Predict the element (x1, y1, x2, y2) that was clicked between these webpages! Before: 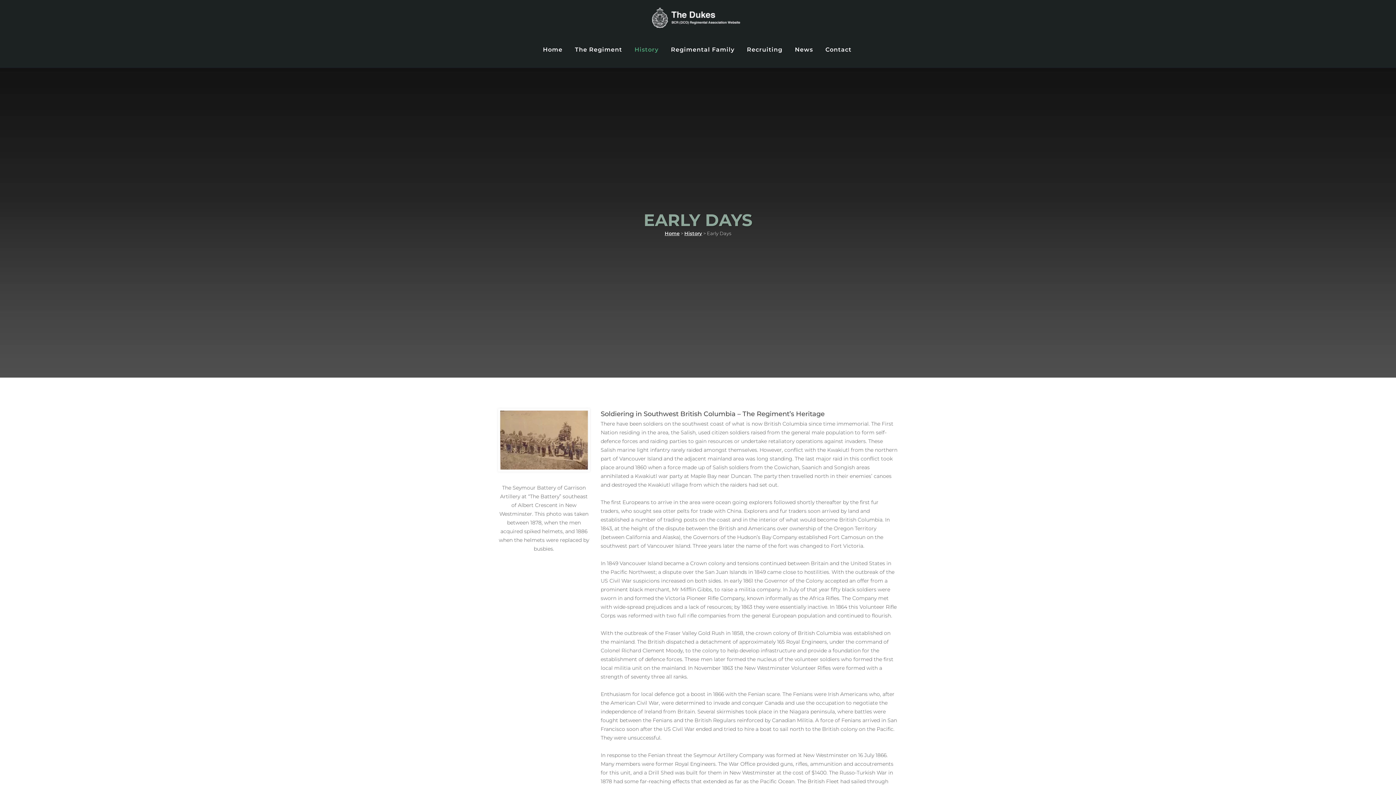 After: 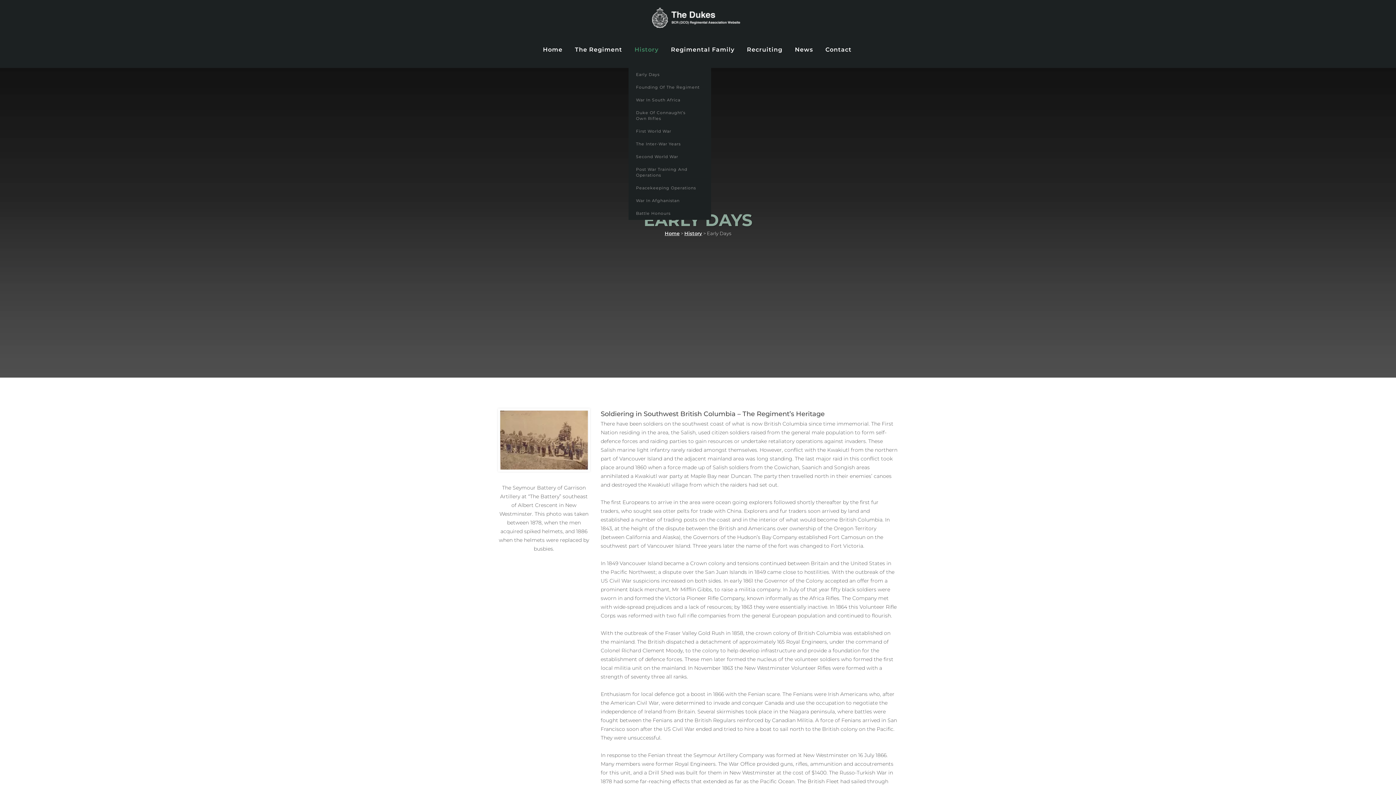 Action: bbox: (628, 31, 664, 68) label: History